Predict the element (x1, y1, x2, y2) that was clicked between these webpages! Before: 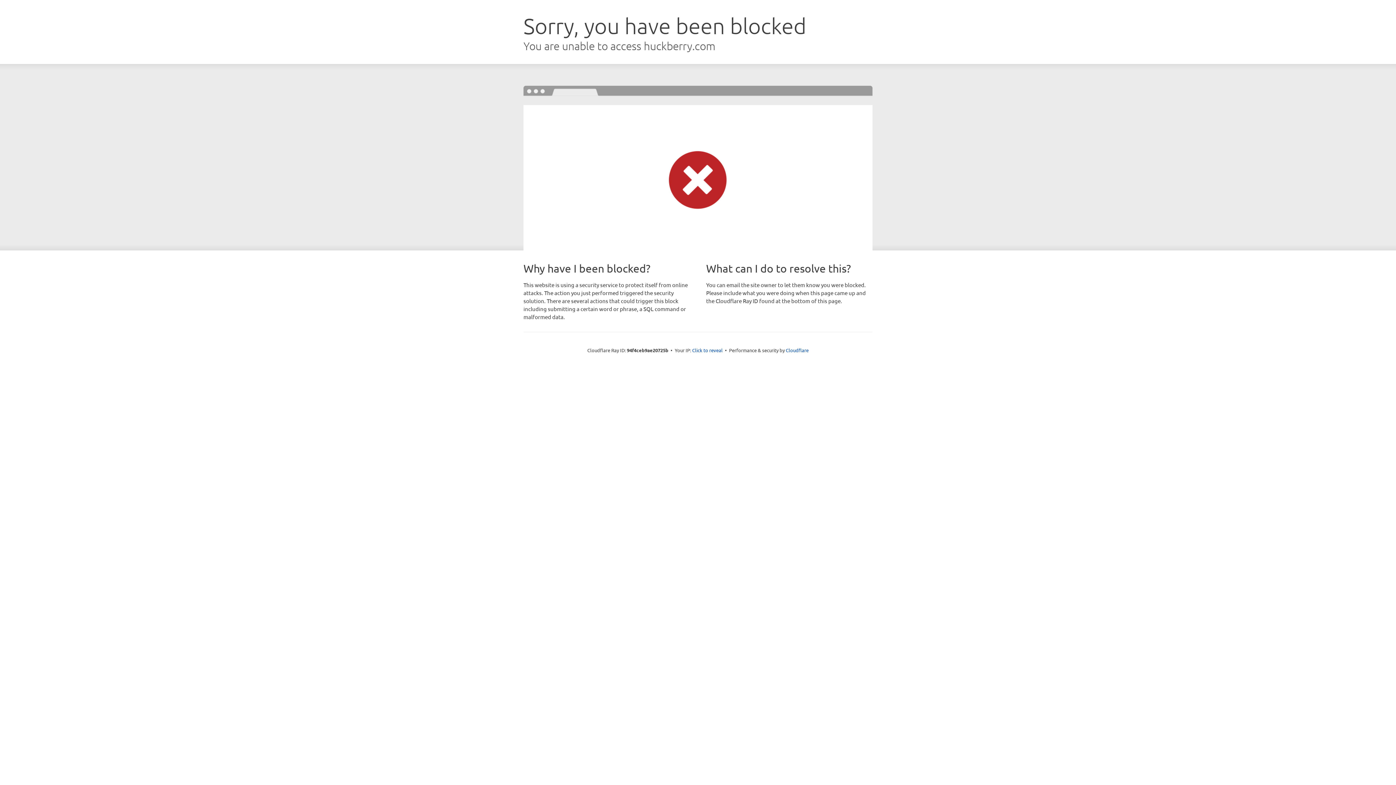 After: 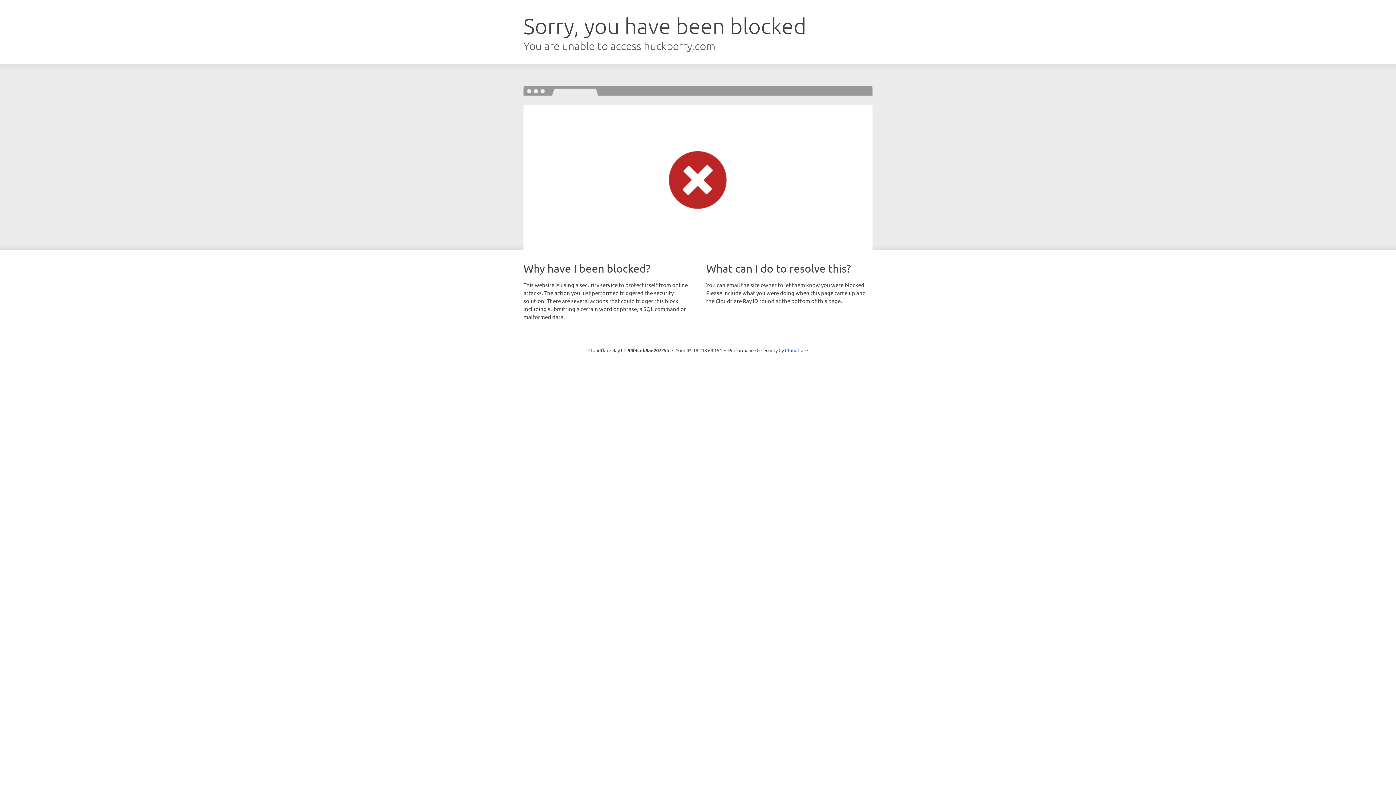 Action: label: Click to reveal bbox: (692, 346, 722, 353)